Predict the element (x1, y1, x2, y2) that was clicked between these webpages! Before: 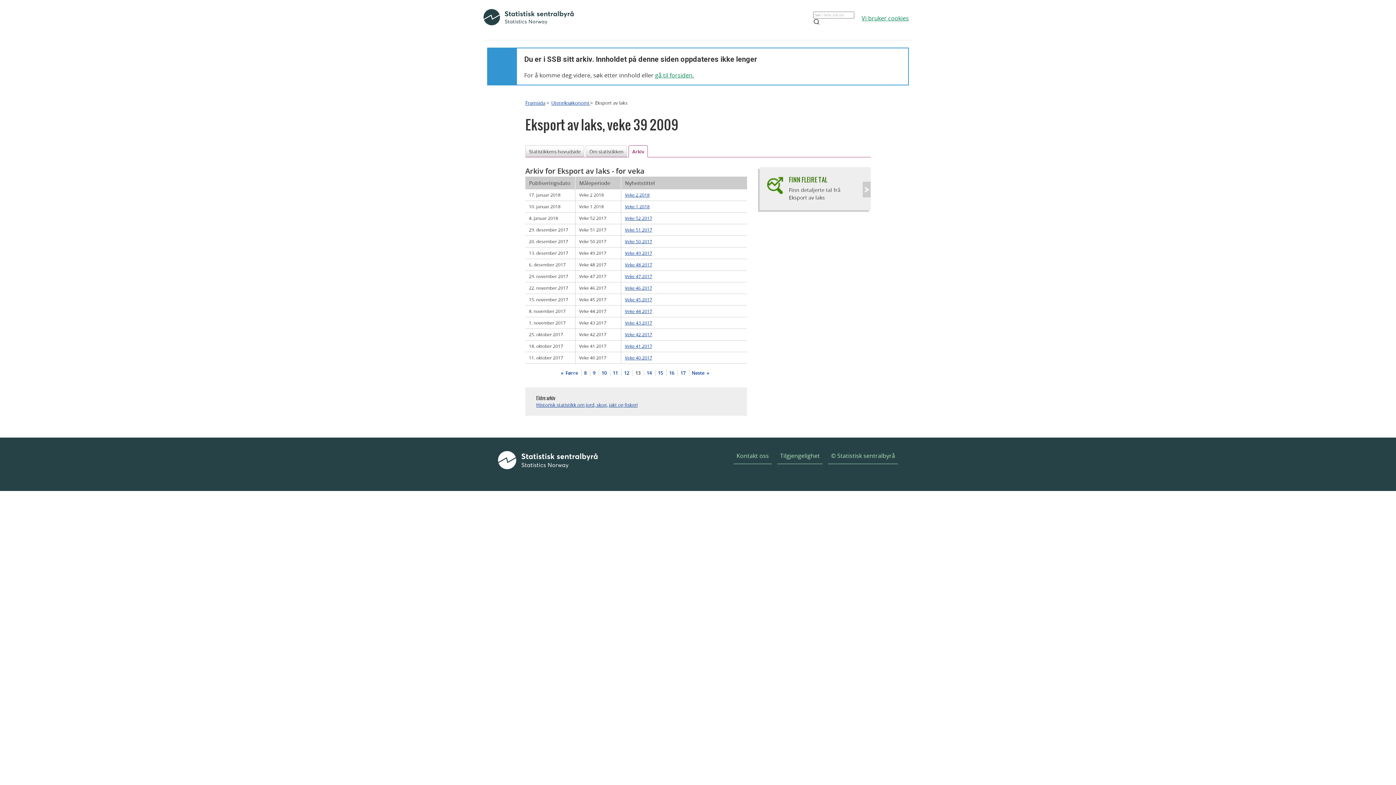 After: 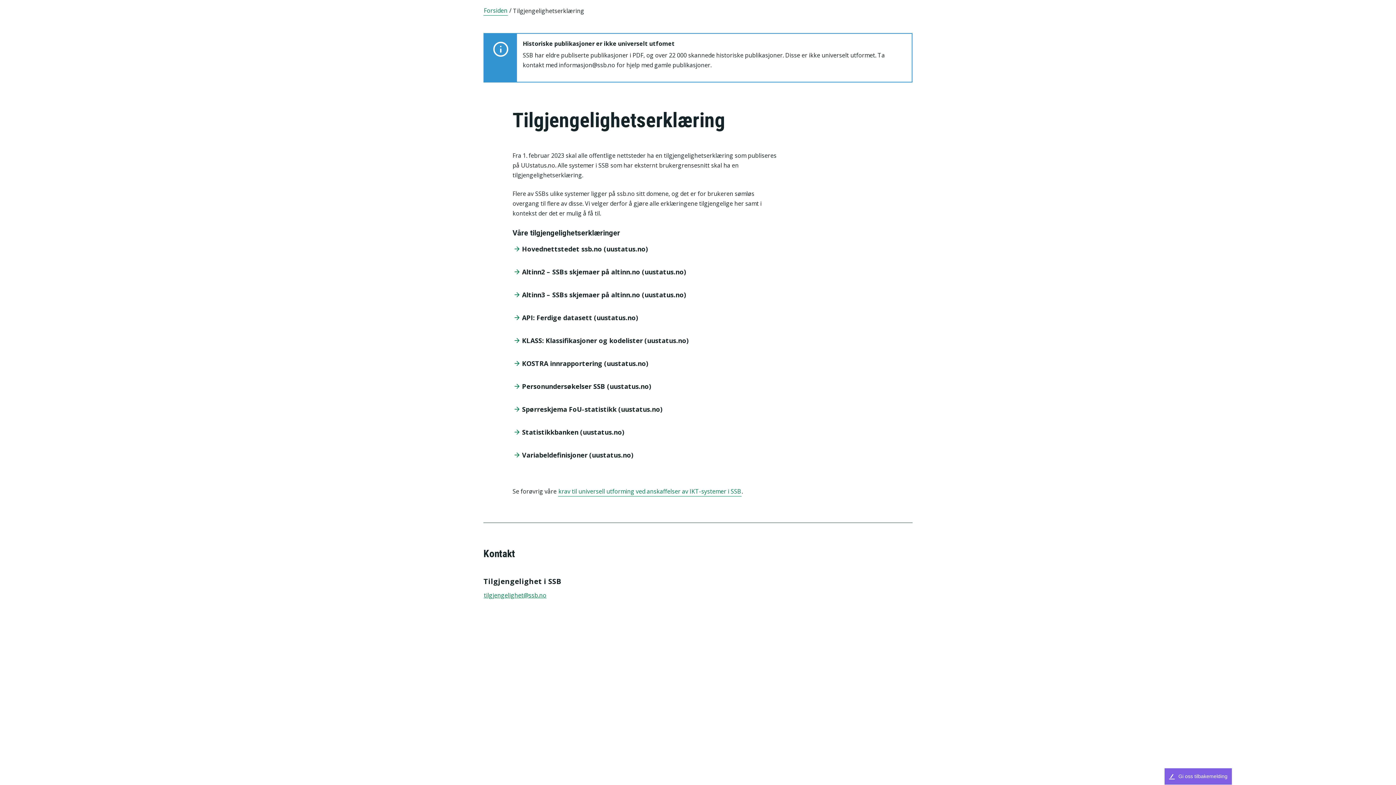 Action: label: Tilgjengelighet bbox: (777, 448, 822, 464)